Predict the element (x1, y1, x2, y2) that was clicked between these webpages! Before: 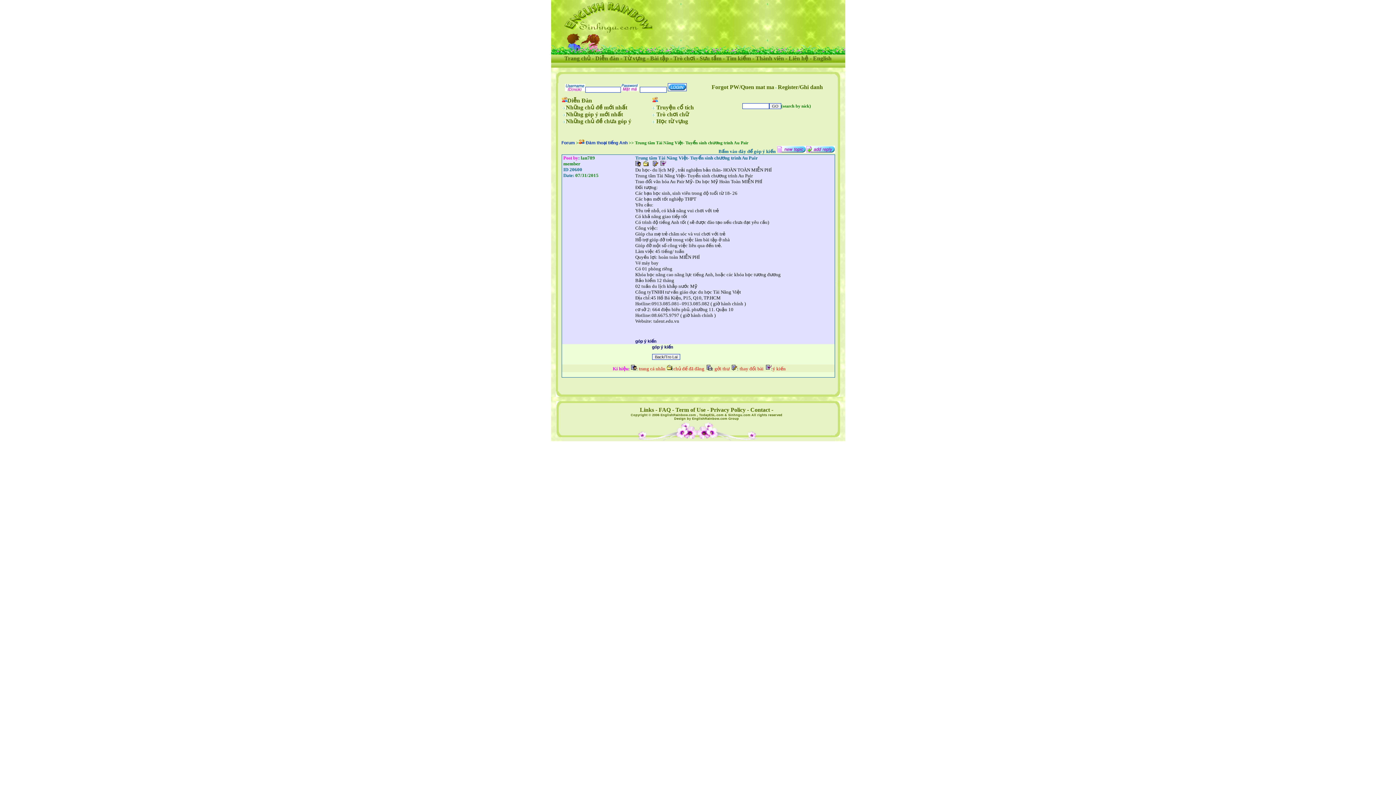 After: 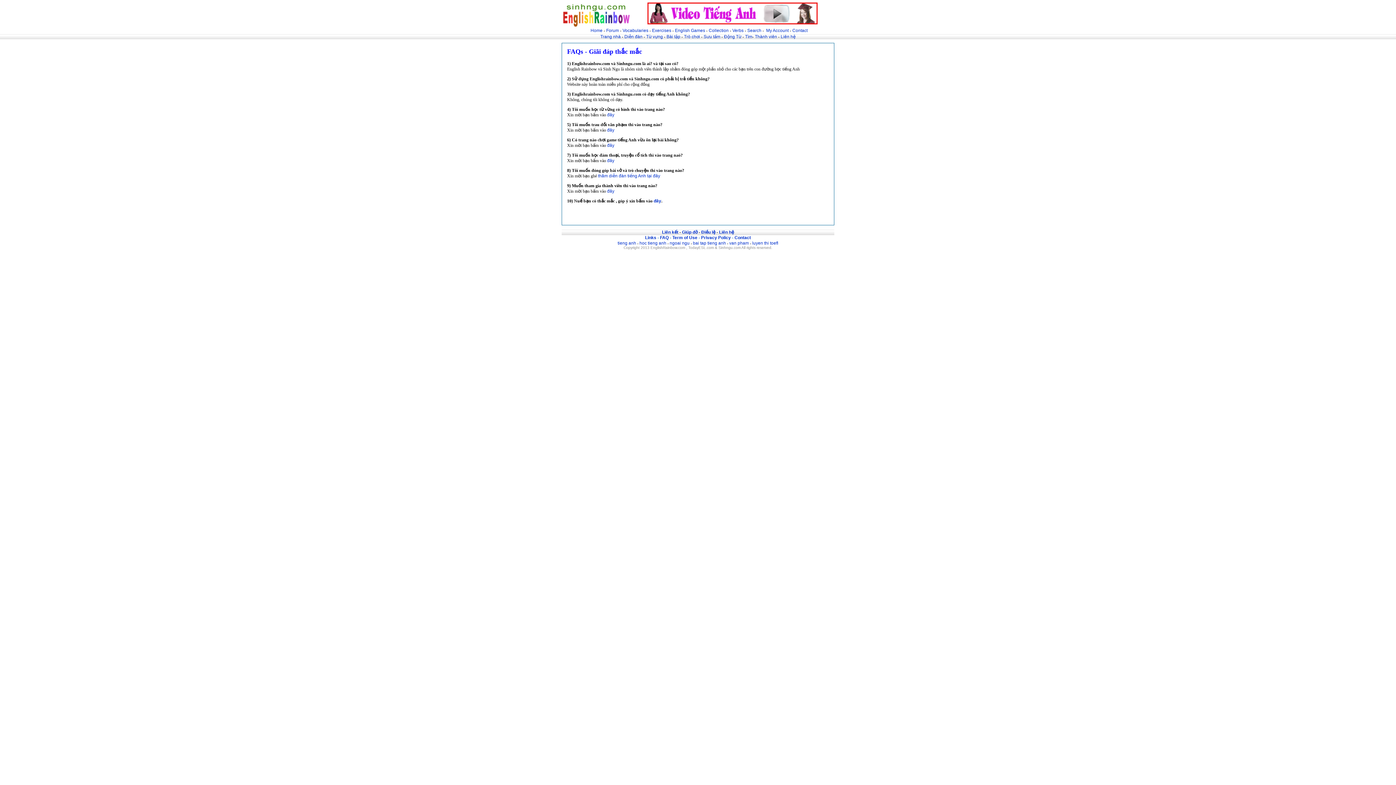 Action: bbox: (658, 406, 670, 413) label: FAQ